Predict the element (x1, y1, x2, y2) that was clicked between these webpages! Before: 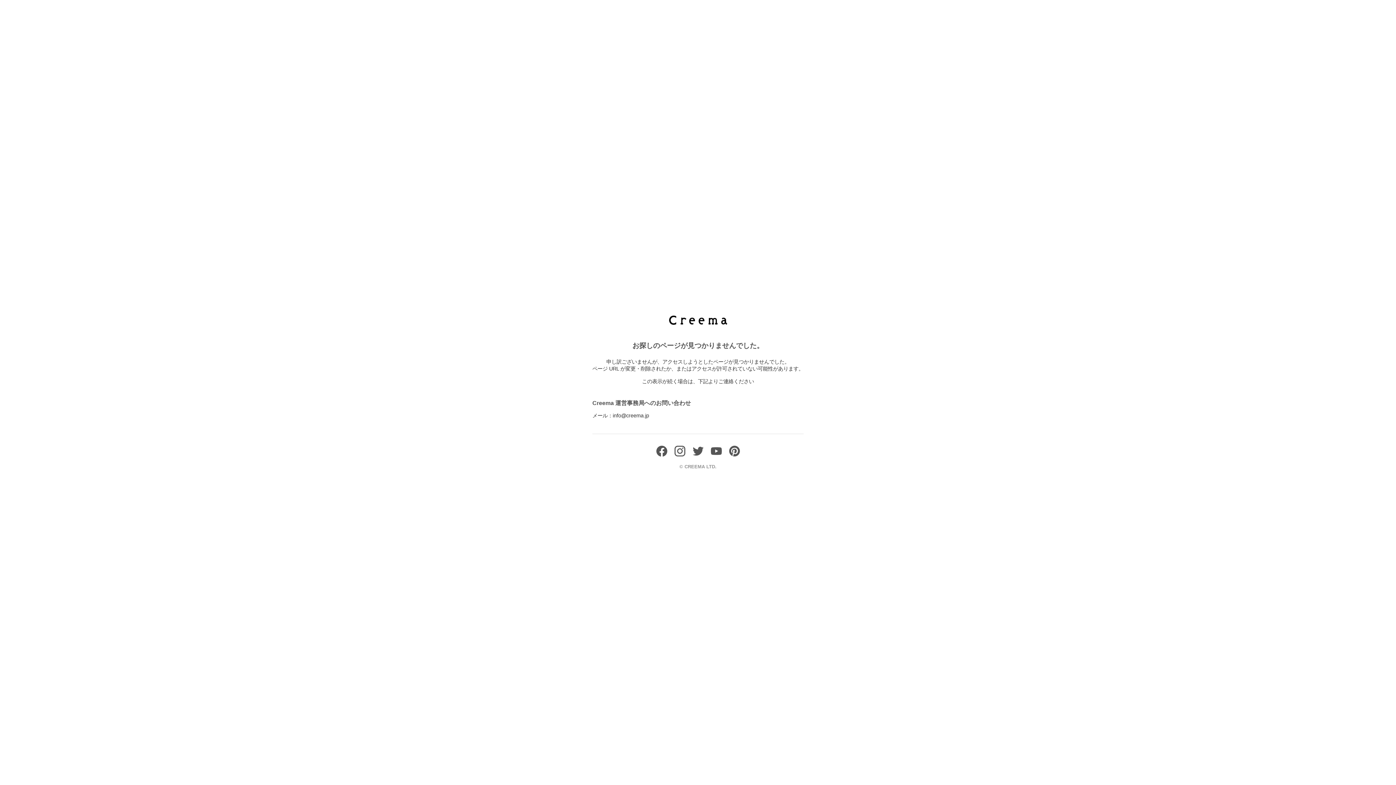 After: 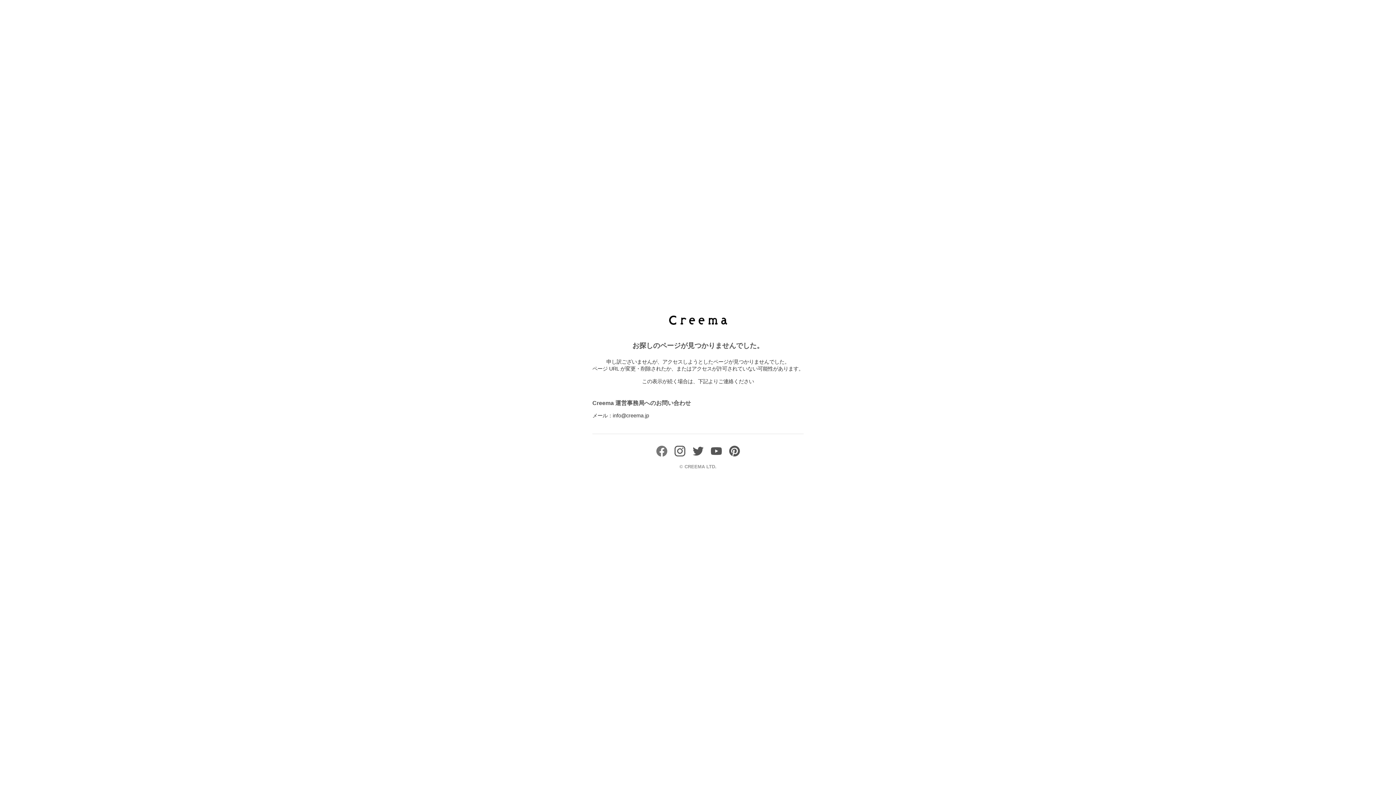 Action: bbox: (656, 451, 667, 458)